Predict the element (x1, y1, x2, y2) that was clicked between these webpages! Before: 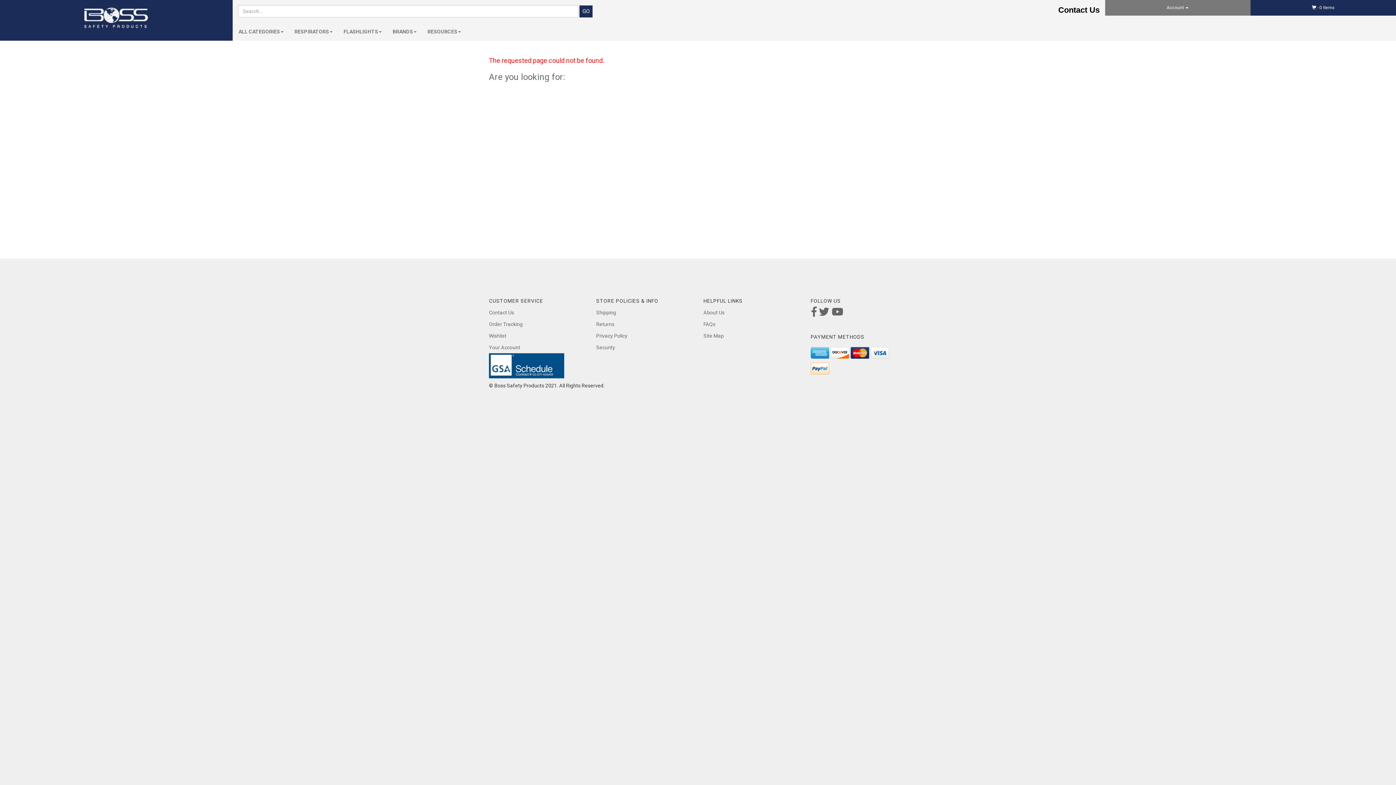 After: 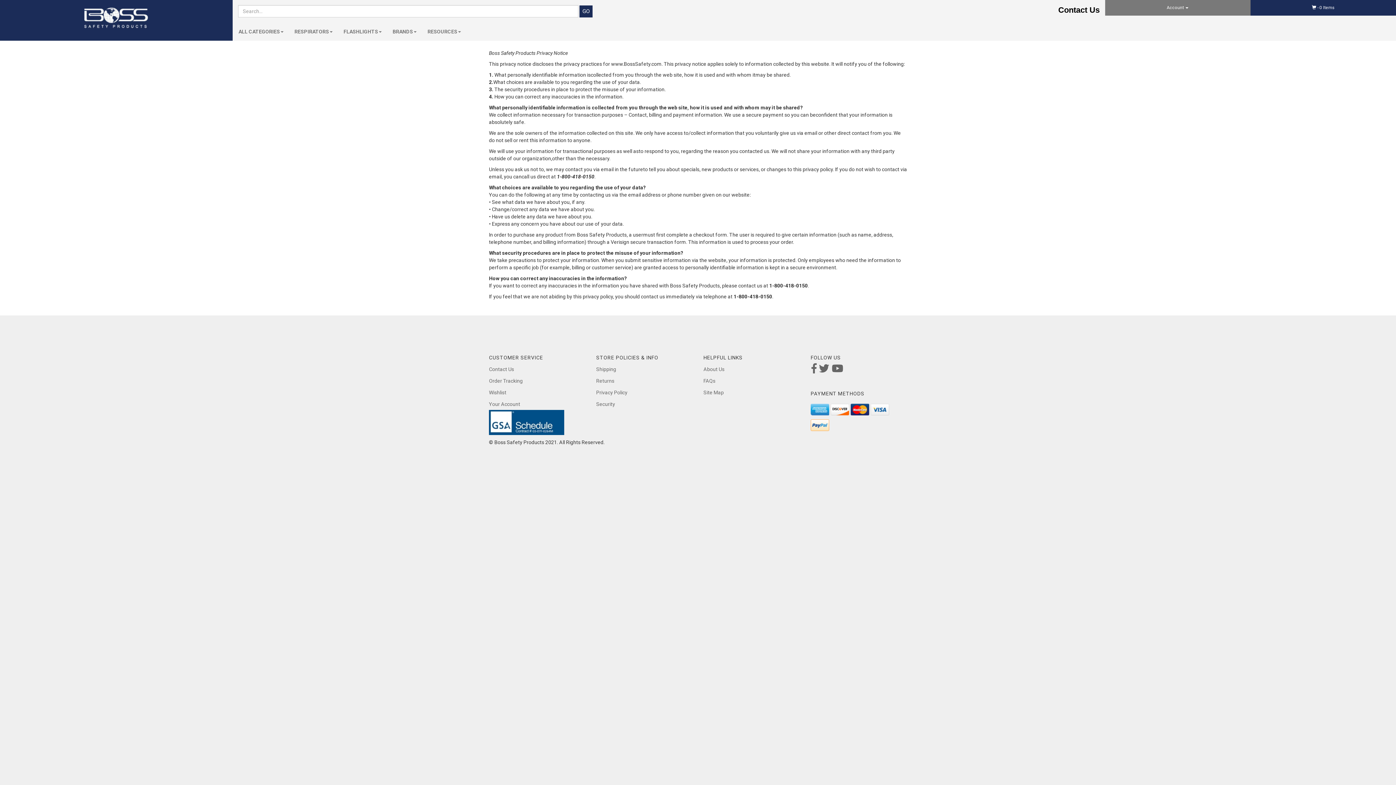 Action: bbox: (596, 333, 627, 338) label: Privacy Policy